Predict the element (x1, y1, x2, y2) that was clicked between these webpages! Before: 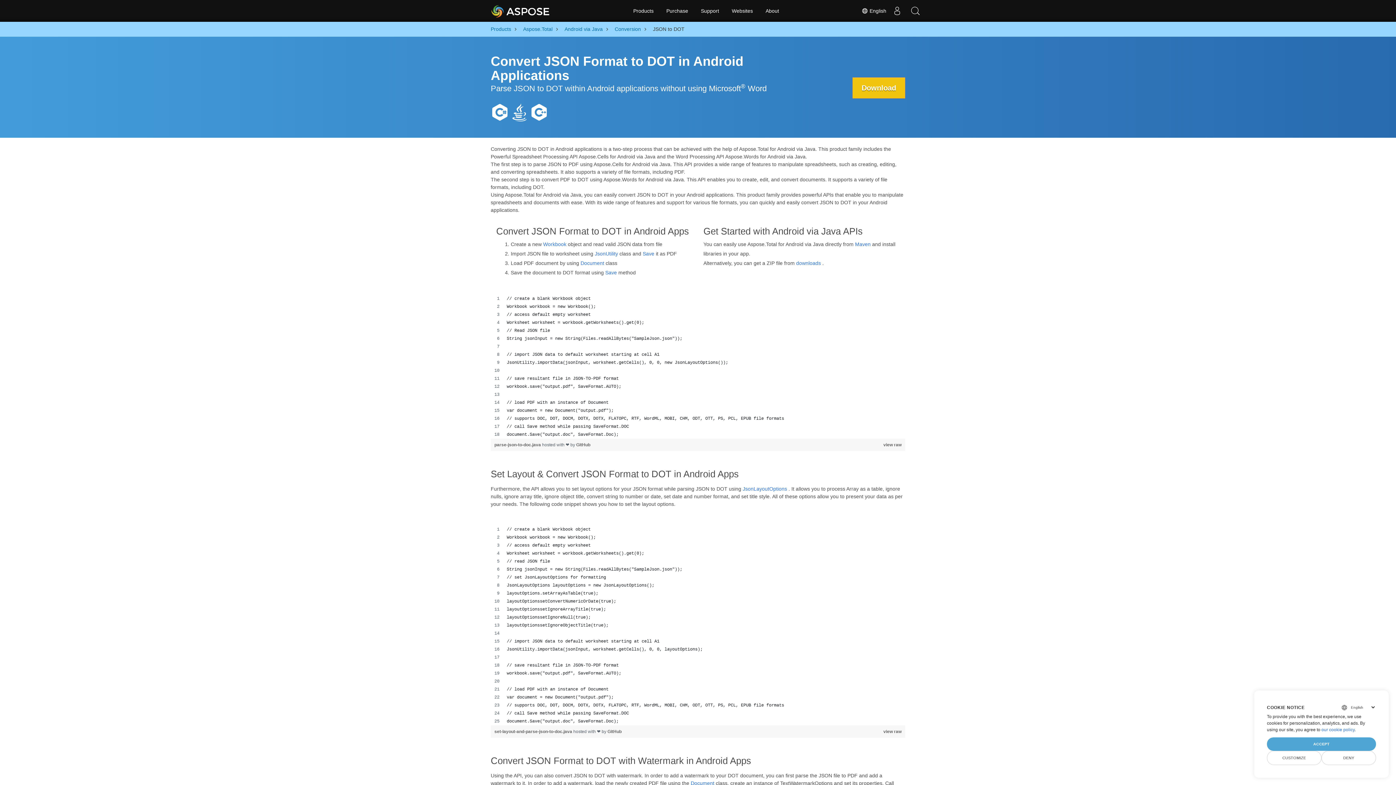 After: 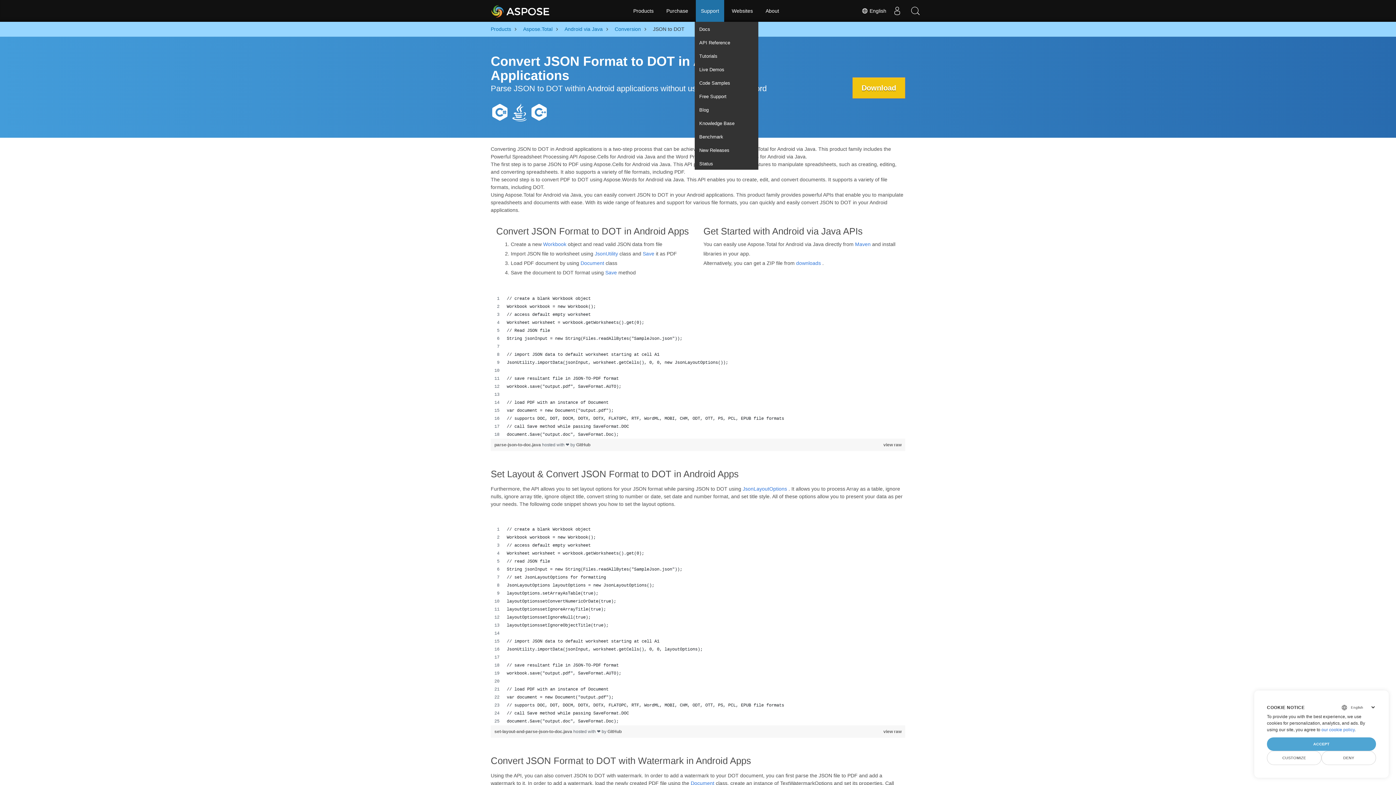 Action: label: Support bbox: (696, 0, 724, 21)